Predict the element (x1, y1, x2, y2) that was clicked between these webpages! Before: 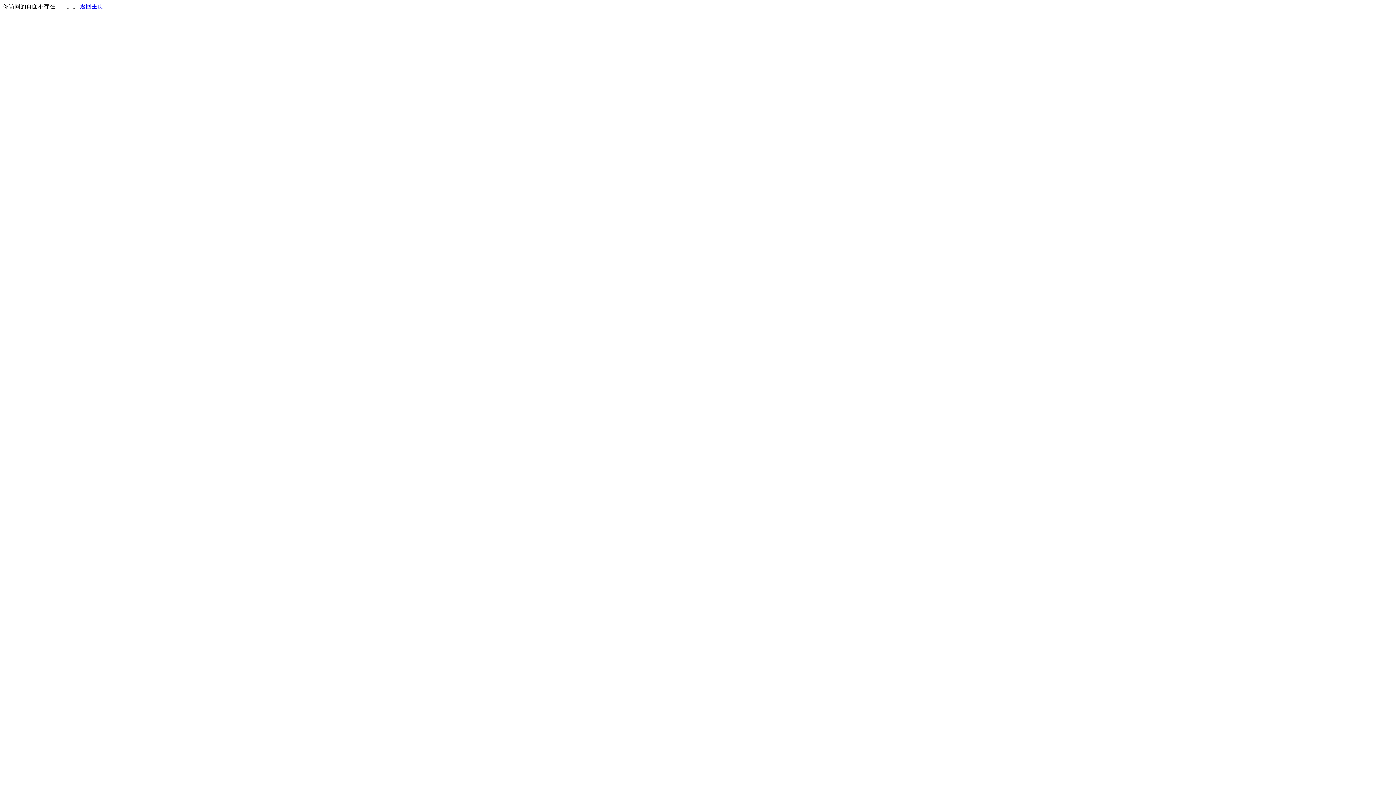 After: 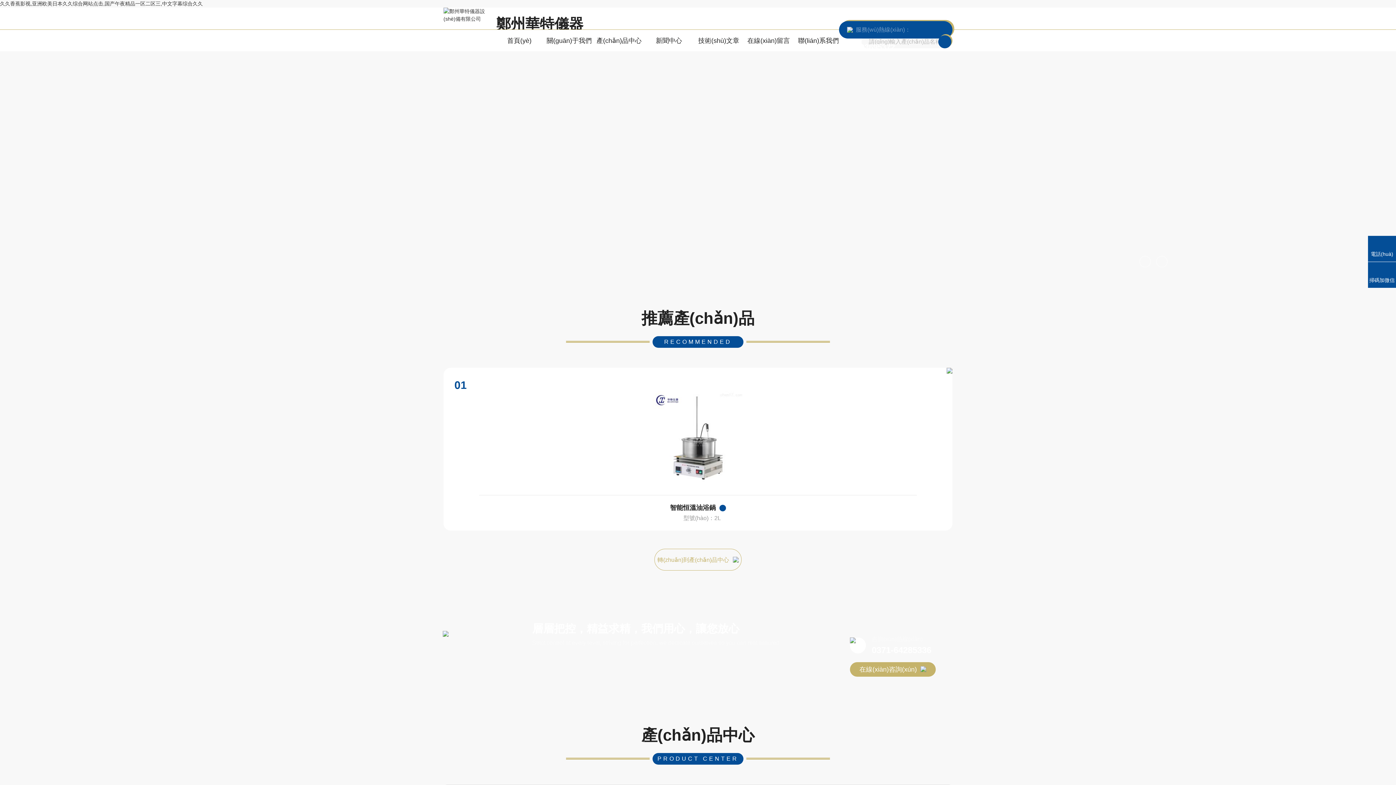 Action: bbox: (80, 3, 103, 9) label: 返回主页